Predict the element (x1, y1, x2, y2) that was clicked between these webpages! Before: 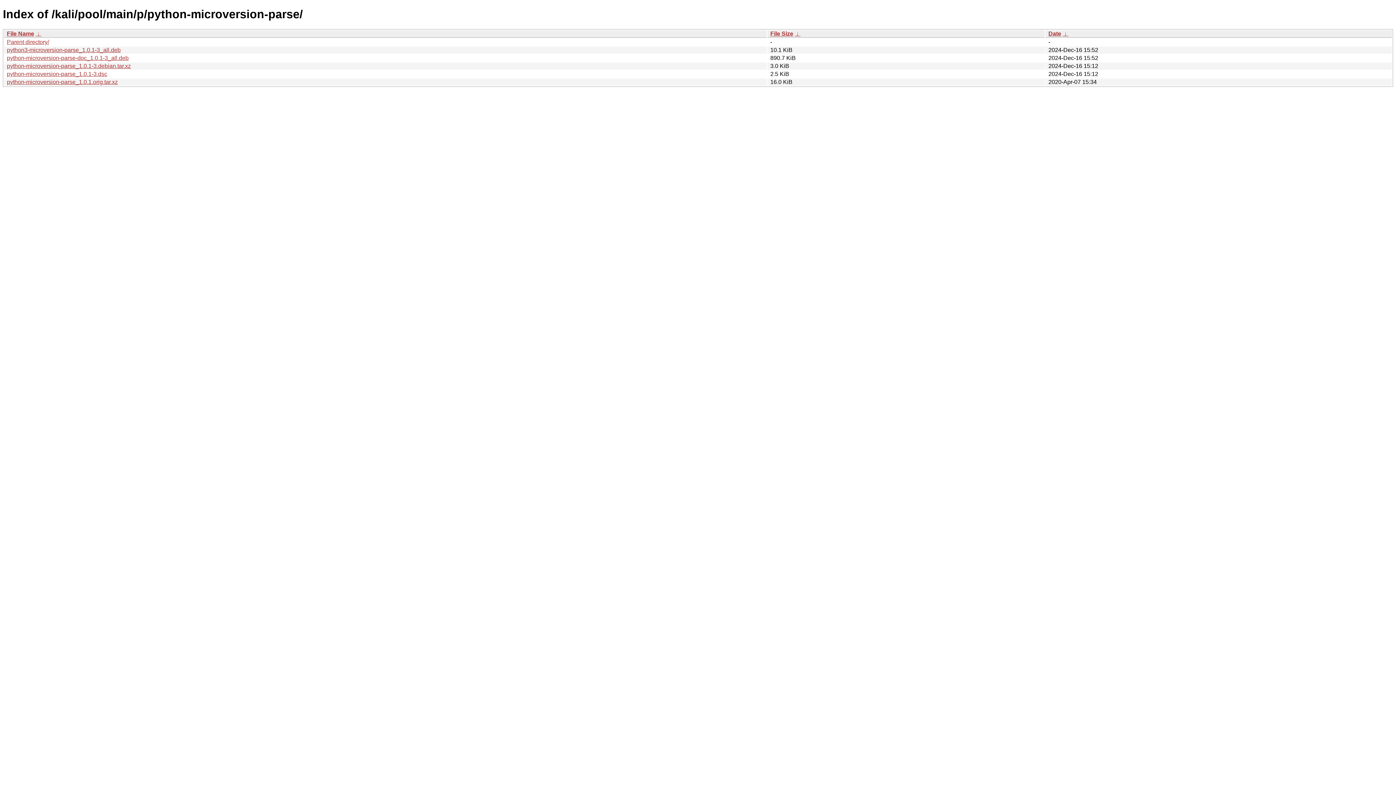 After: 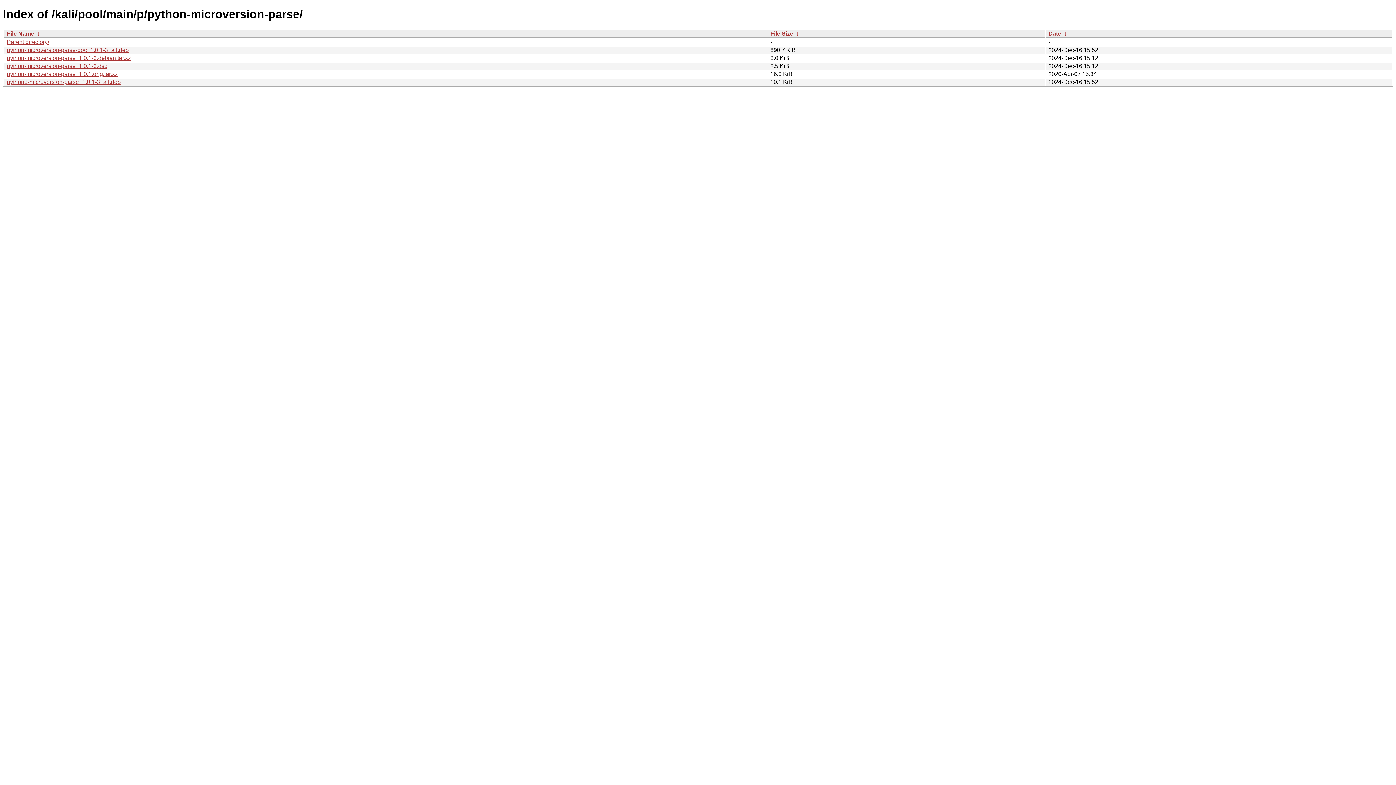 Action: bbox: (6, 30, 34, 36) label: File Name